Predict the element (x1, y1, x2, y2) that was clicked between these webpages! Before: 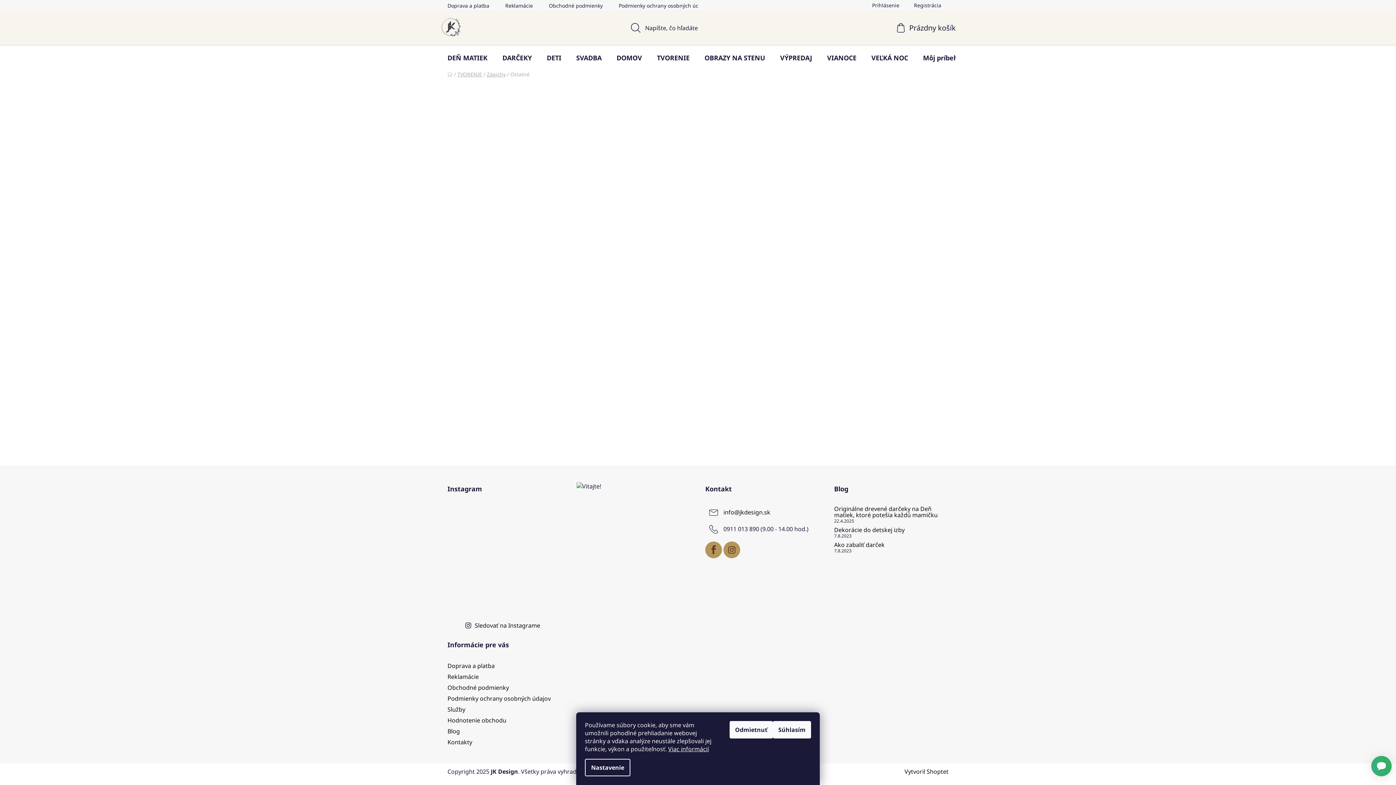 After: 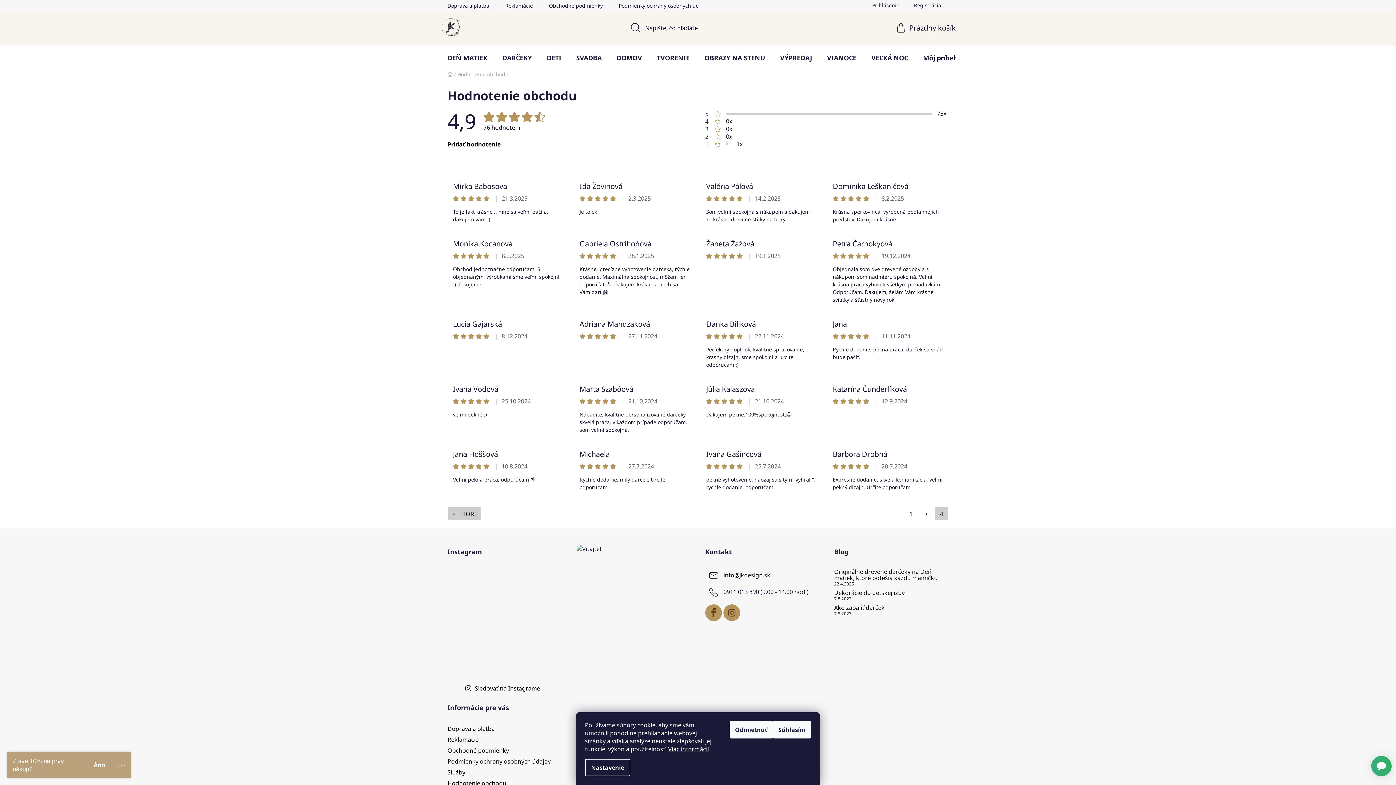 Action: label: Hodnotenie obchodu bbox: (447, 716, 506, 724)